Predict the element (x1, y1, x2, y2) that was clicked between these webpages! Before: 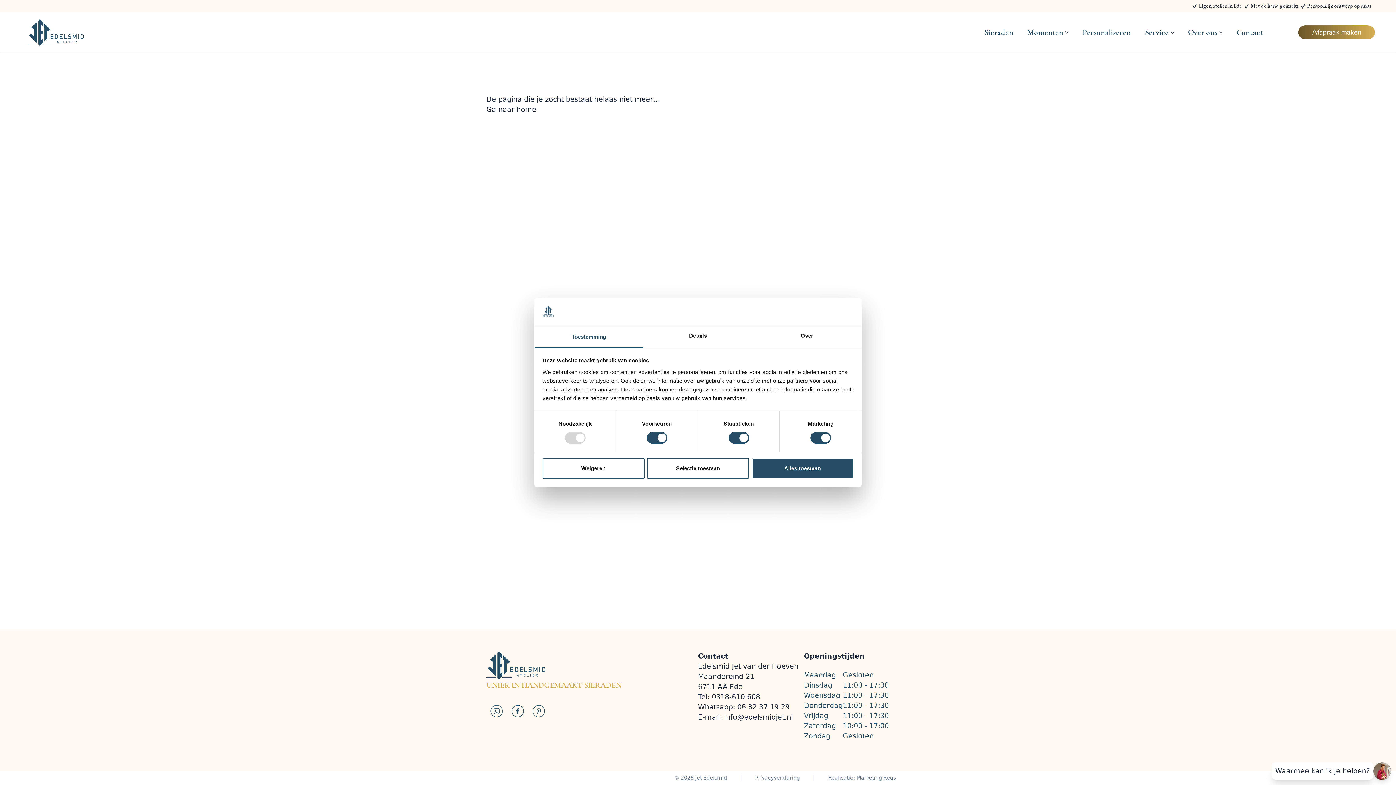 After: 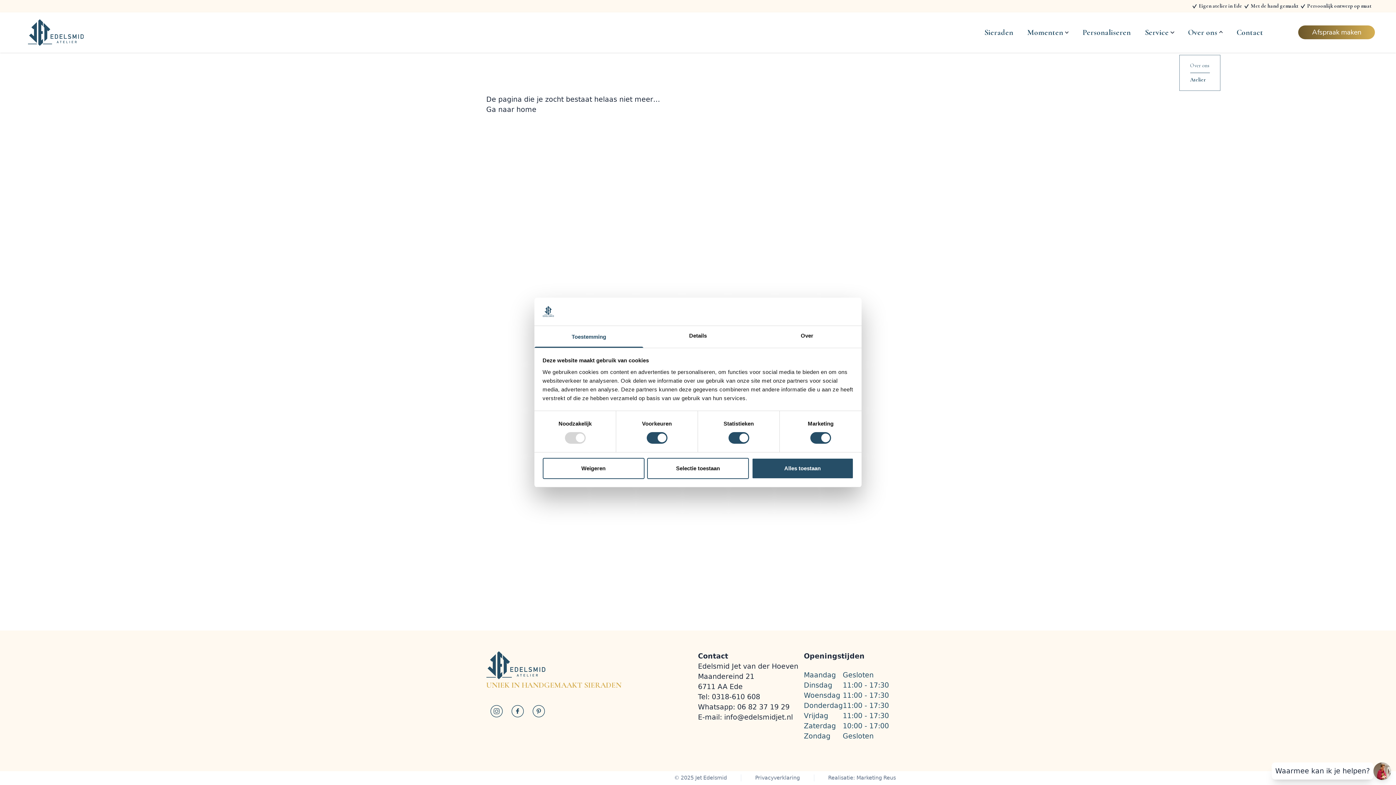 Action: label: Open subnavigatie bbox: (1181, 19, 1229, 45)